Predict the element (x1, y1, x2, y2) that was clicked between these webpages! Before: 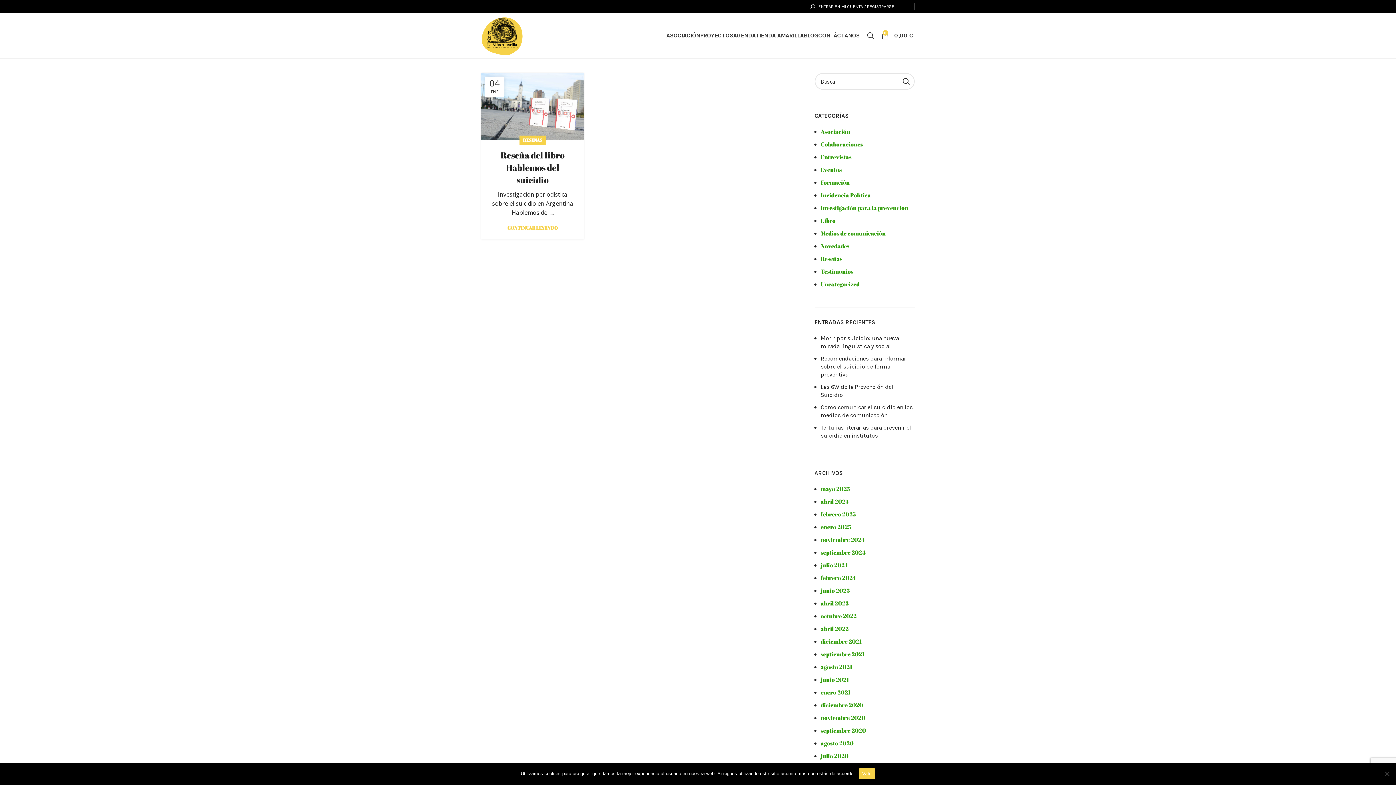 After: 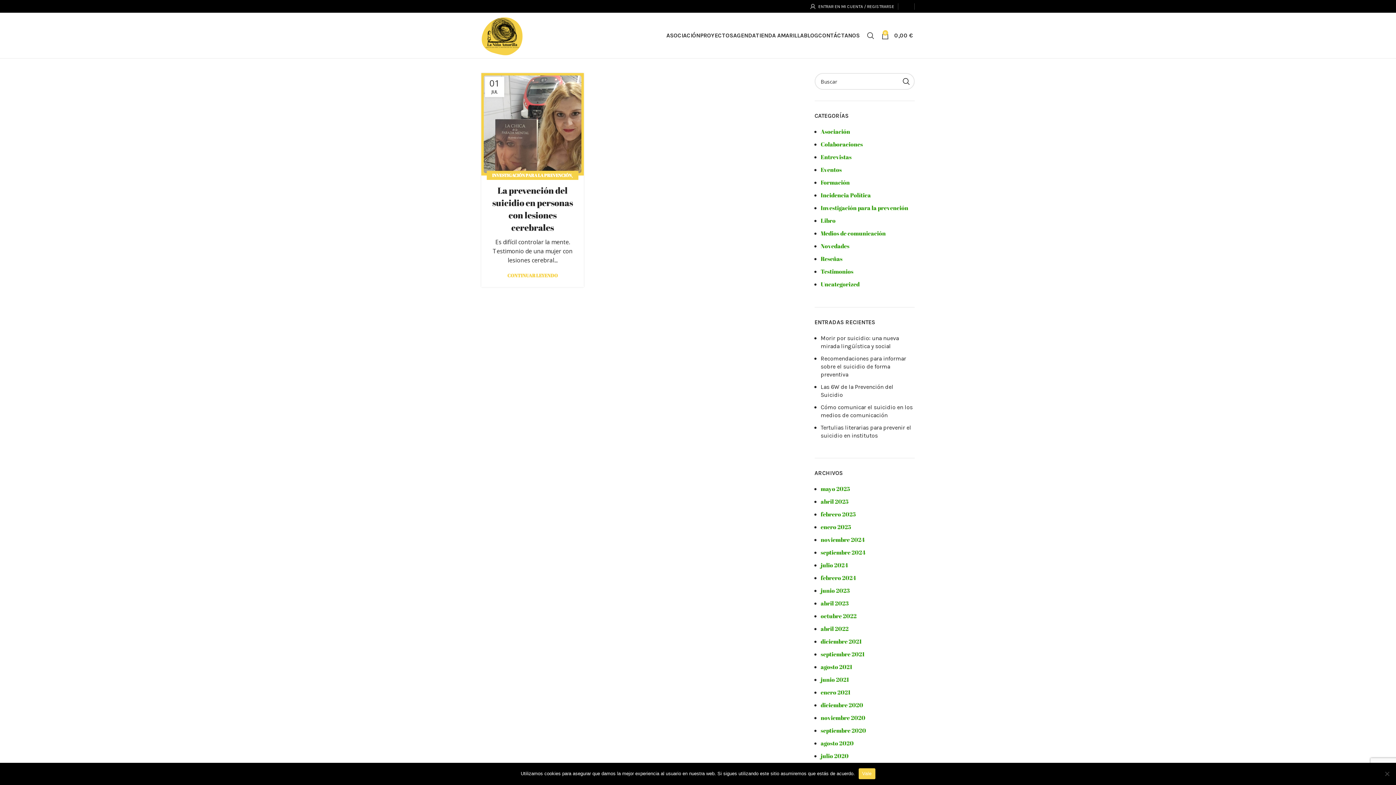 Action: label: julio 2024 bbox: (820, 561, 848, 569)